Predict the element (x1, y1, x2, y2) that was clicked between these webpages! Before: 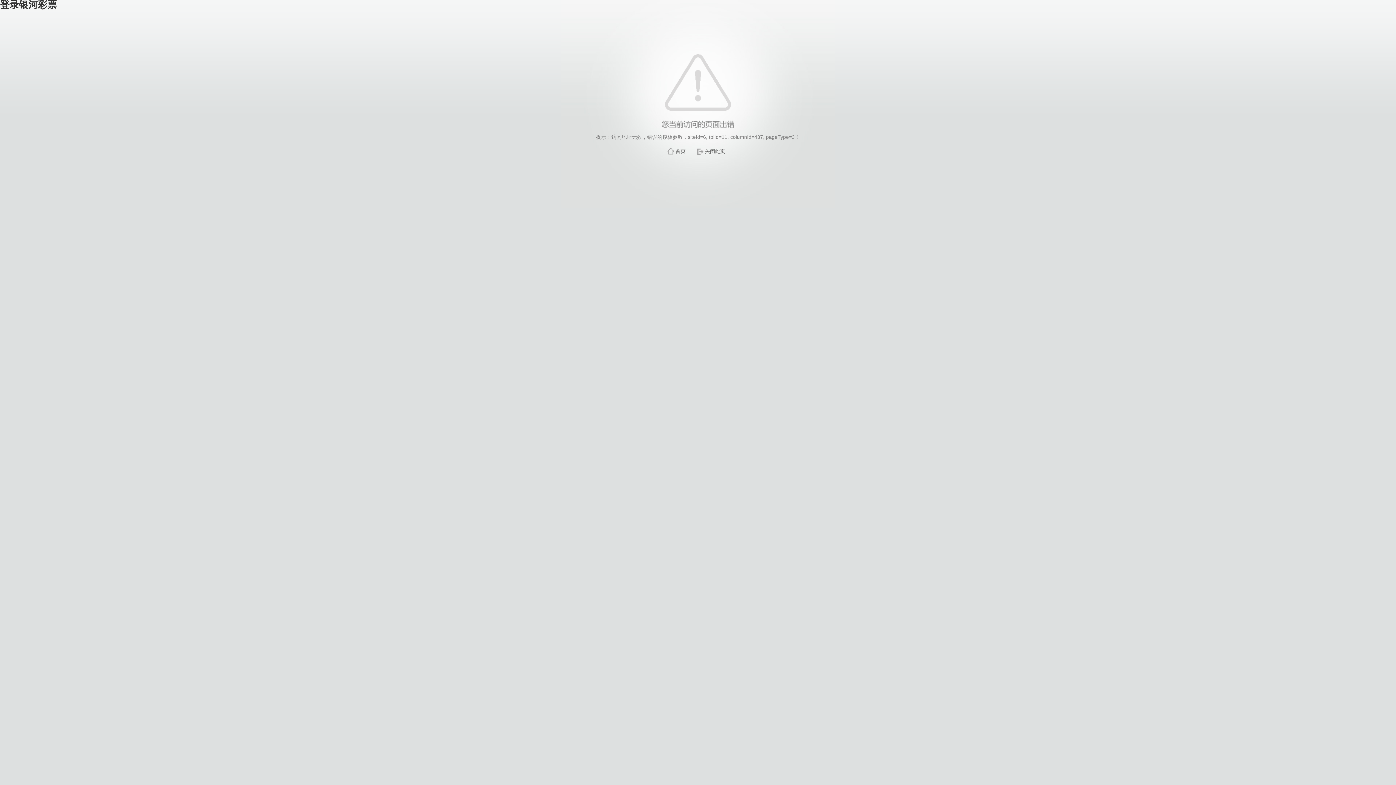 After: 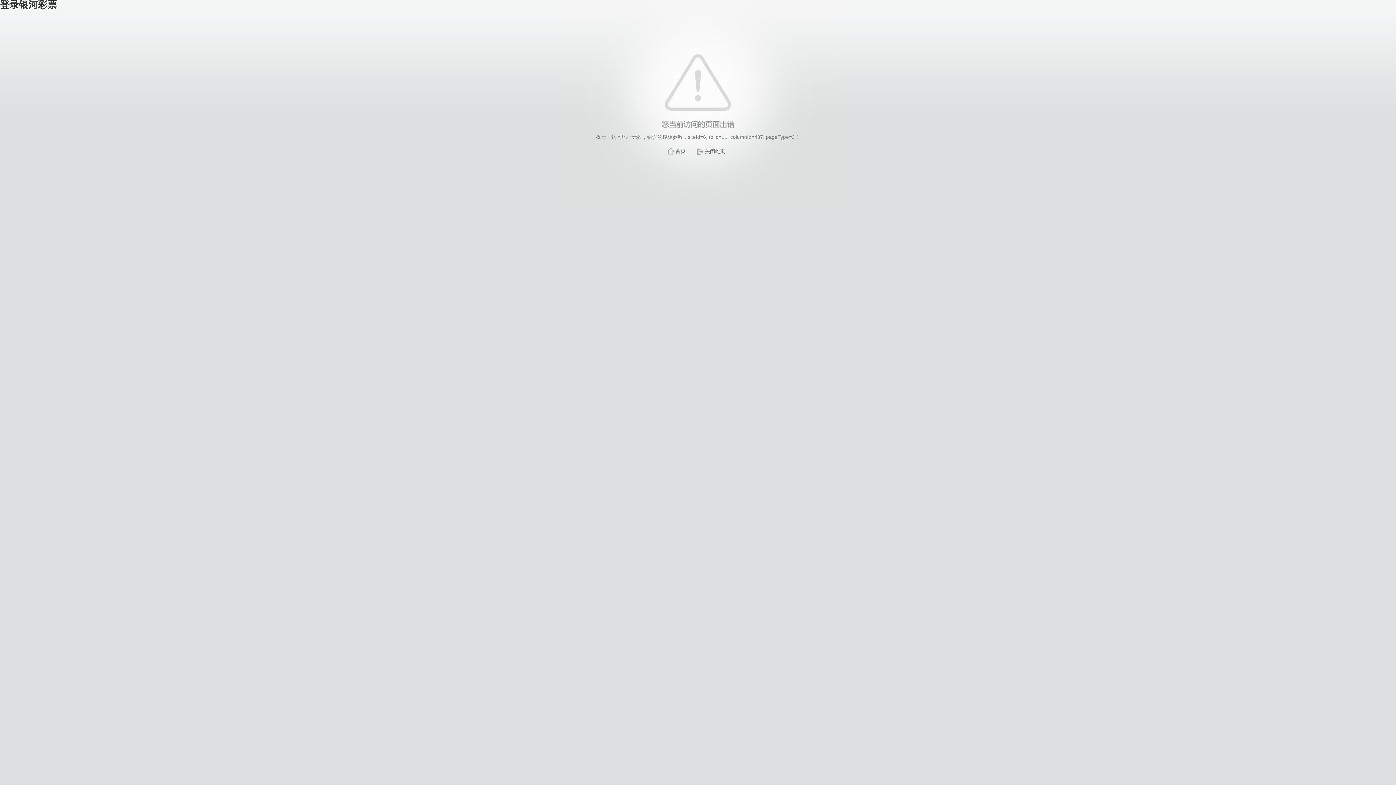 Action: label: 首页 bbox: (675, 148, 685, 154)